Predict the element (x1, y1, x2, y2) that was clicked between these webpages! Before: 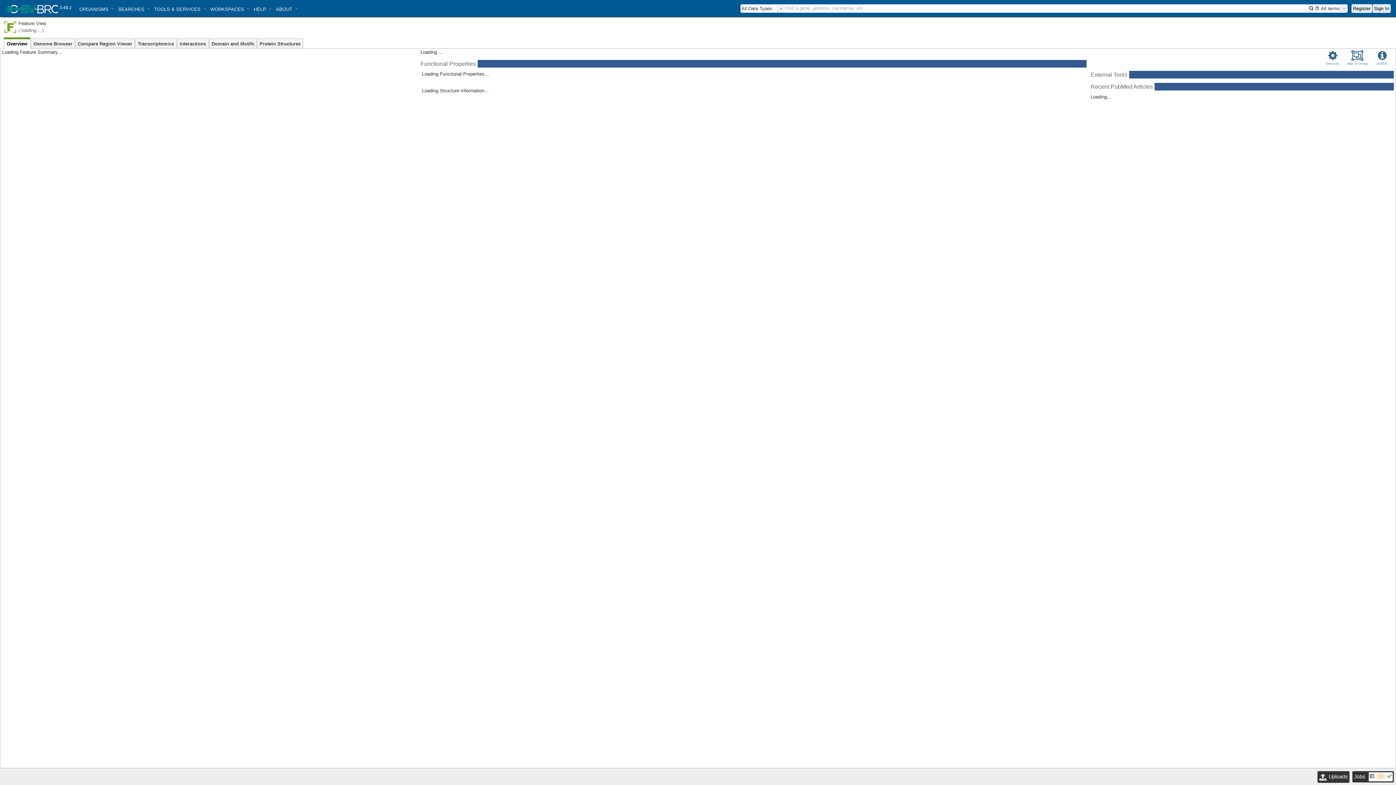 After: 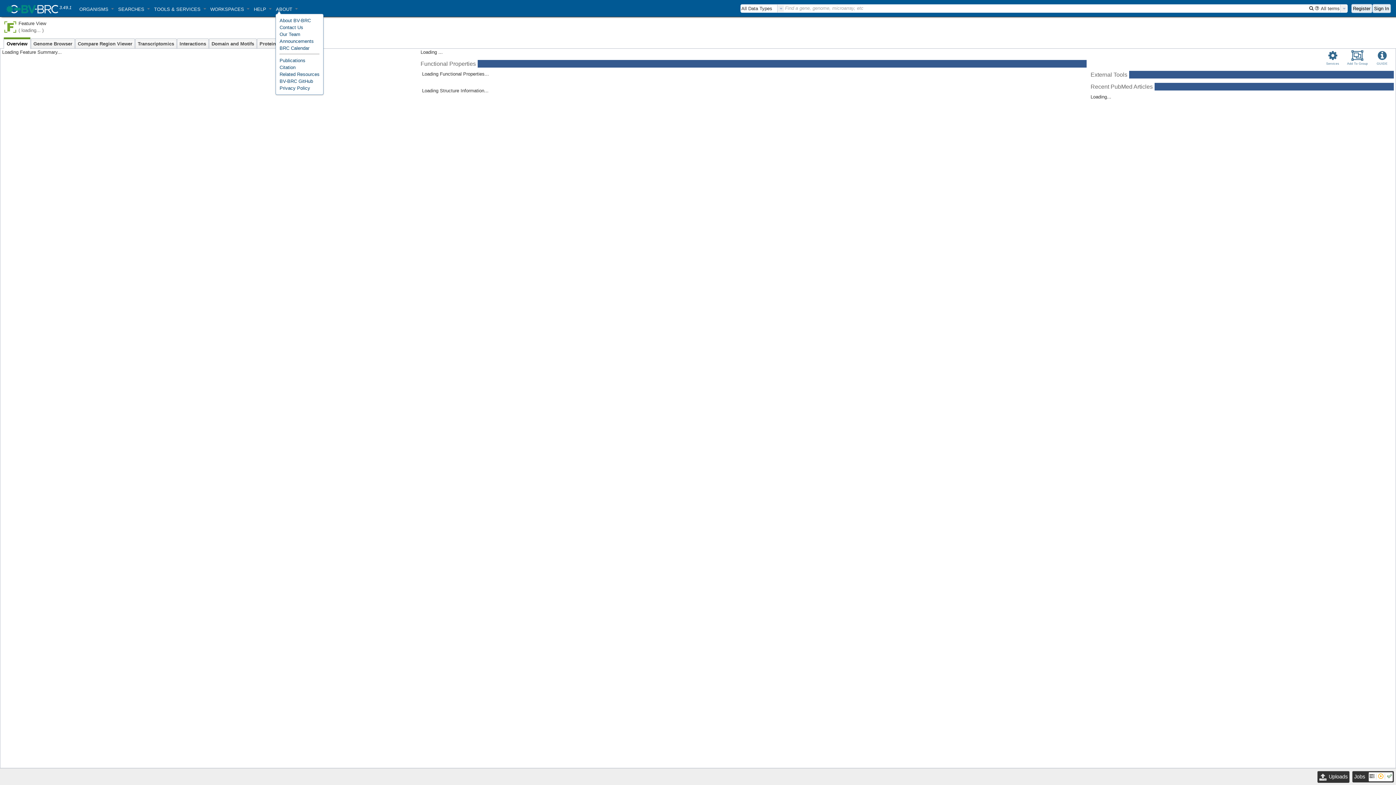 Action: label: ABOUT bbox: (274, 5, 299, 11)